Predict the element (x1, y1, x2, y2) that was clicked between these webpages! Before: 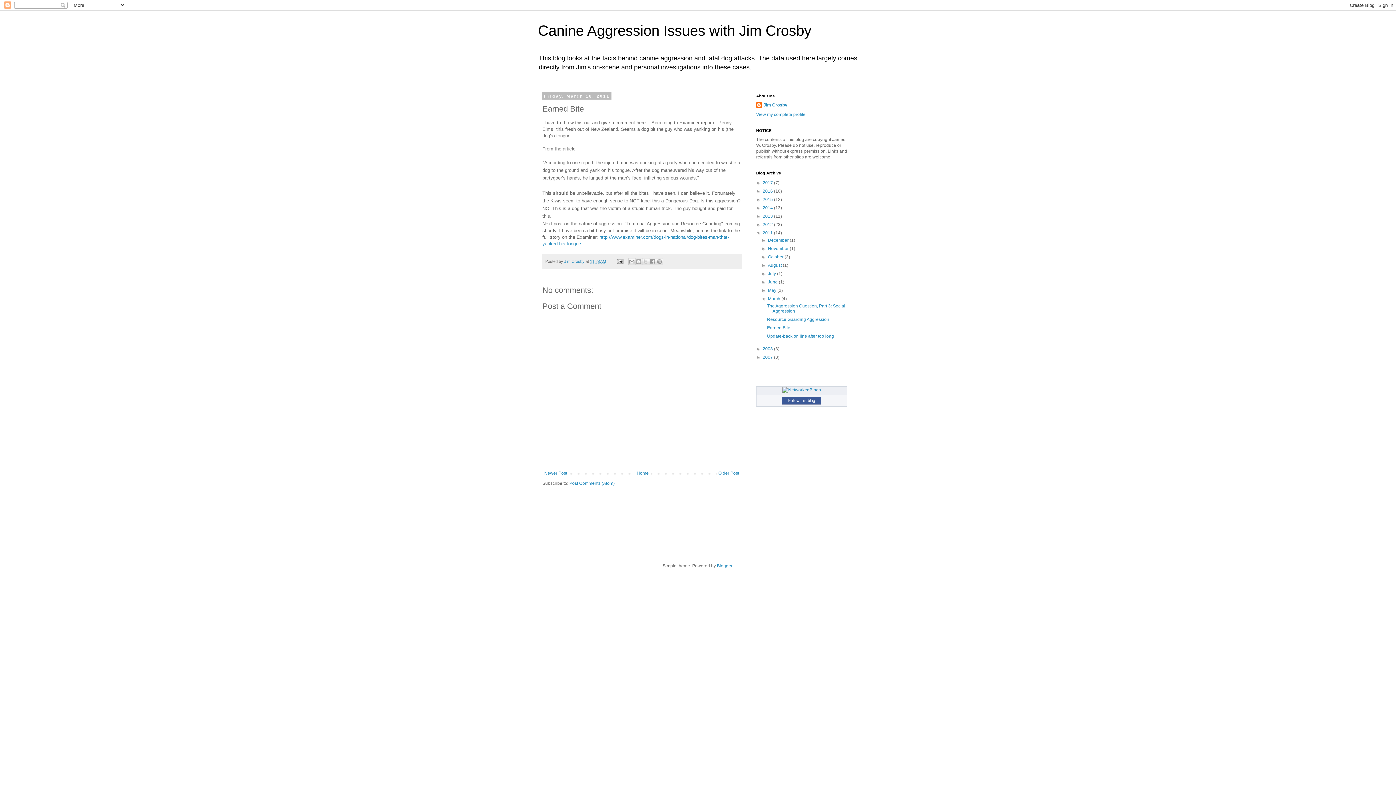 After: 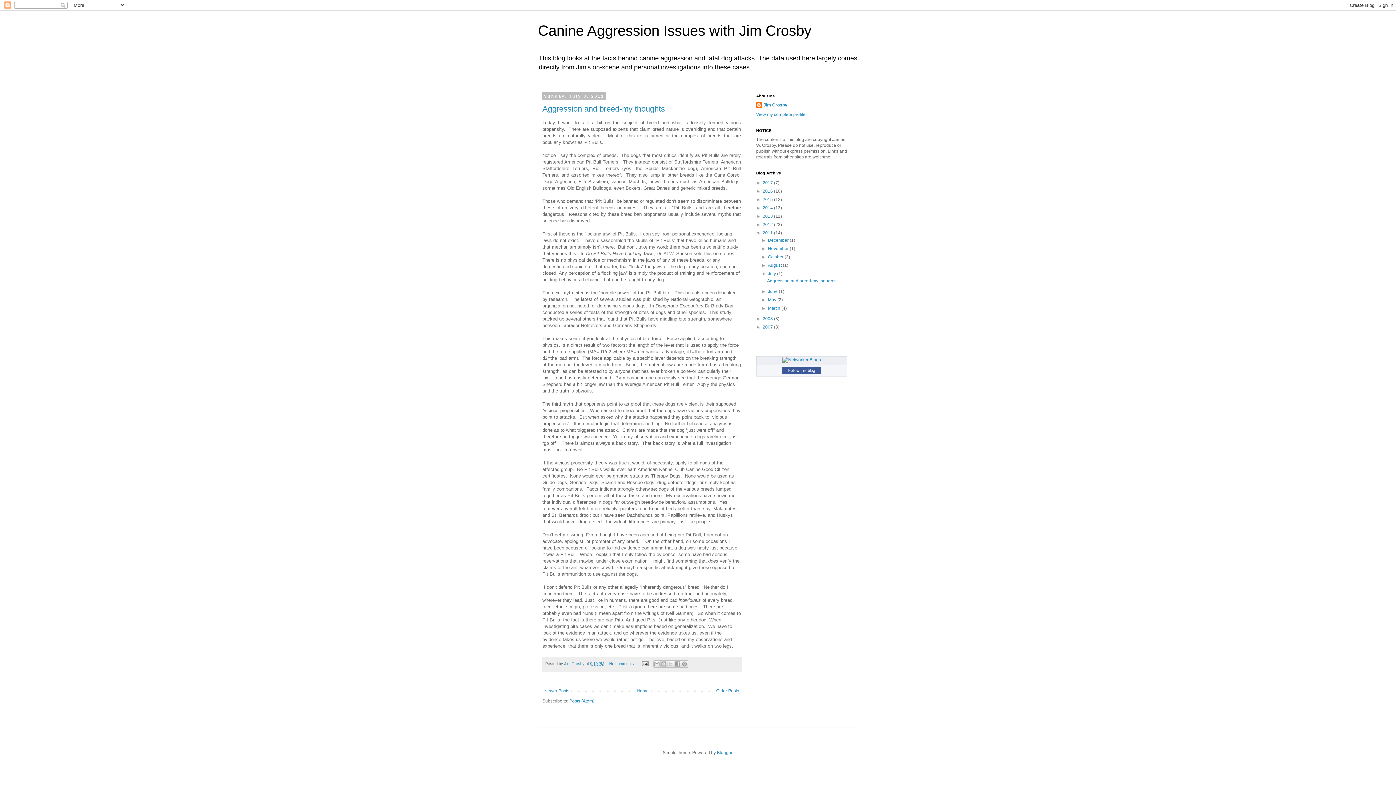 Action: bbox: (768, 271, 777, 276) label: July 